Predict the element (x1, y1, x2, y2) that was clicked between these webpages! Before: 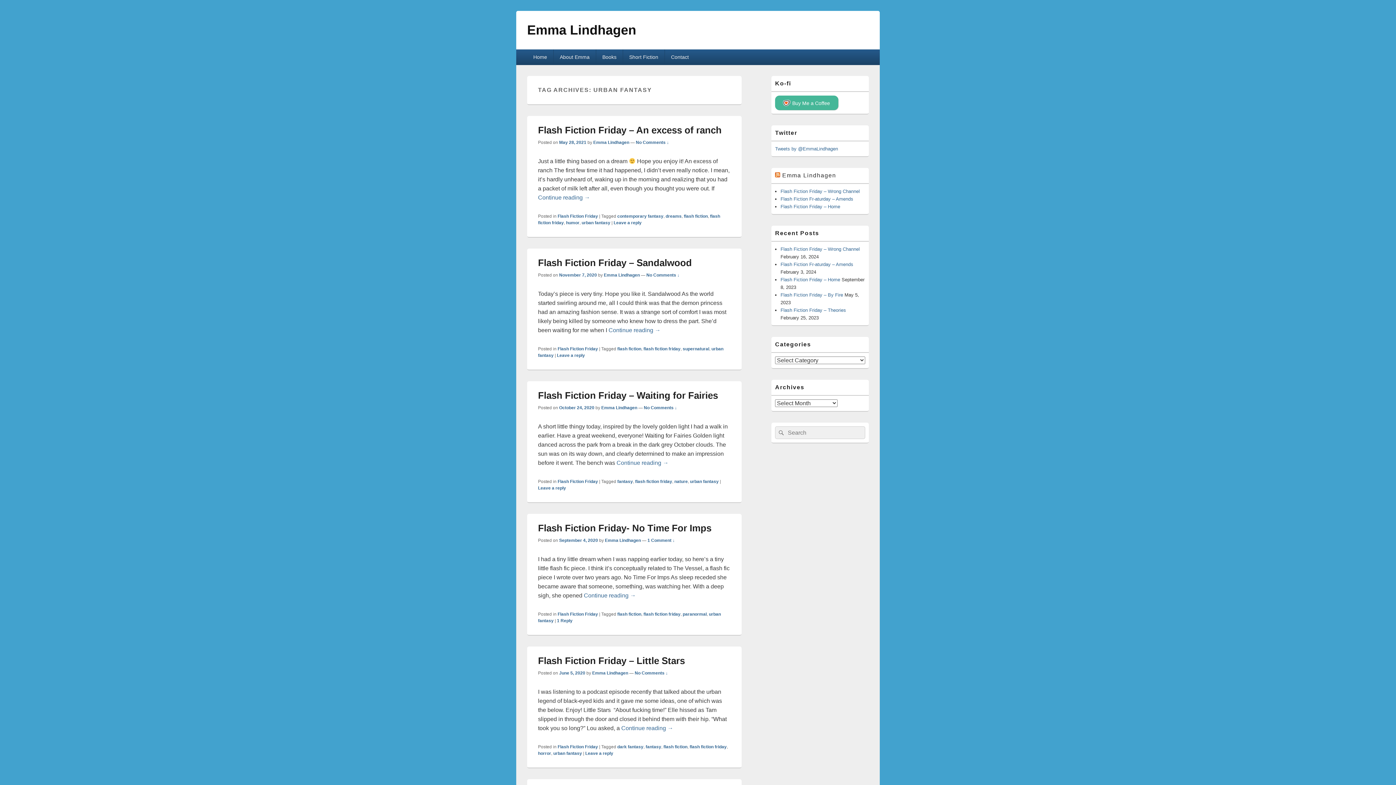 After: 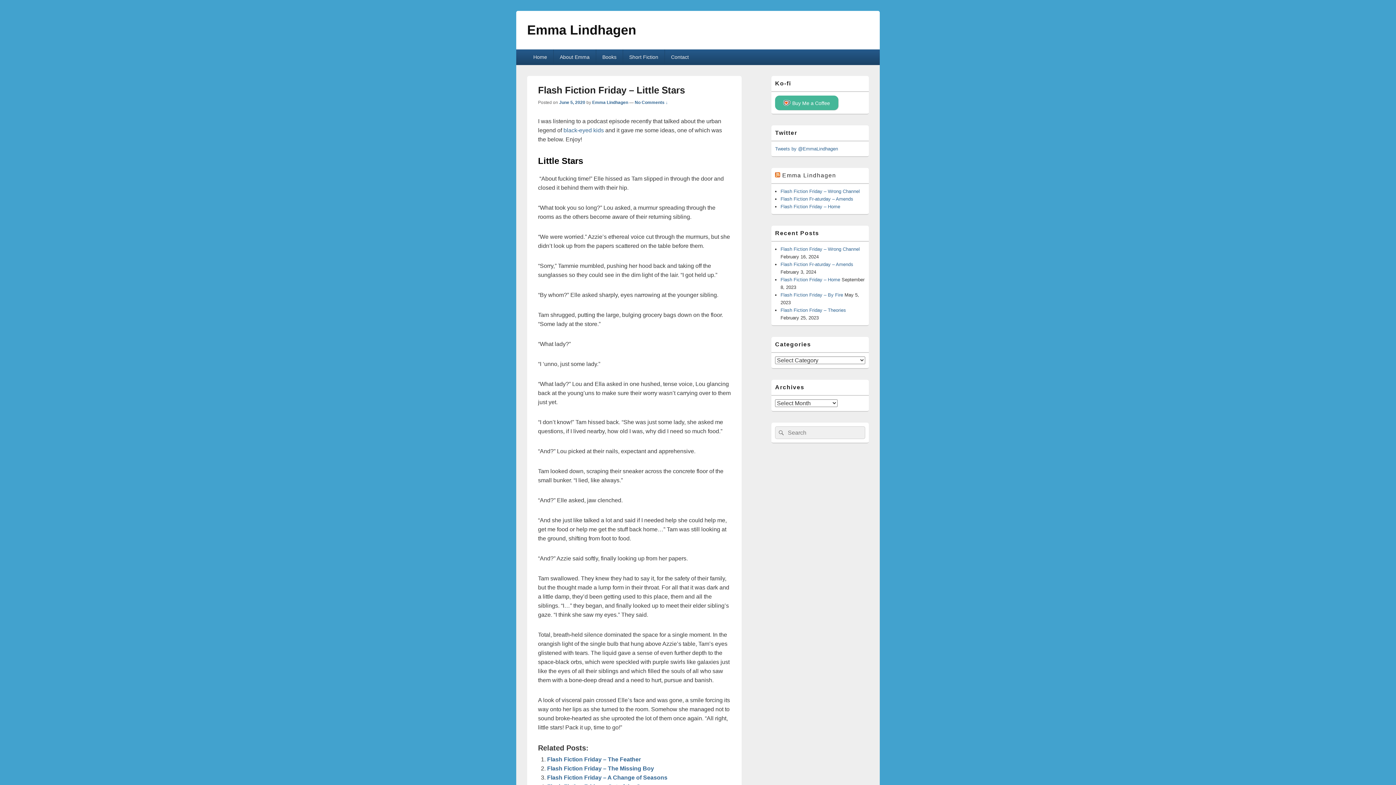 Action: bbox: (559, 670, 585, 676) label: June 5, 2020